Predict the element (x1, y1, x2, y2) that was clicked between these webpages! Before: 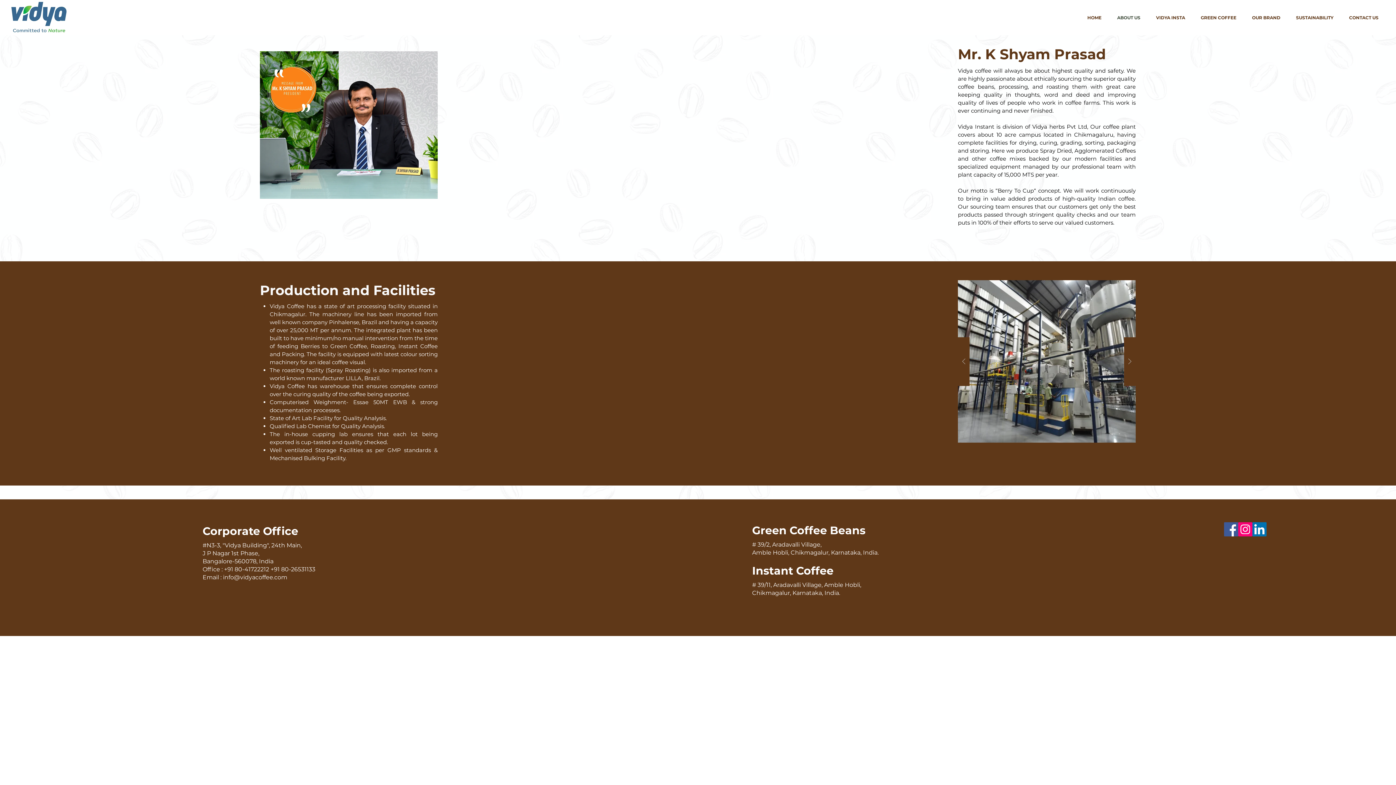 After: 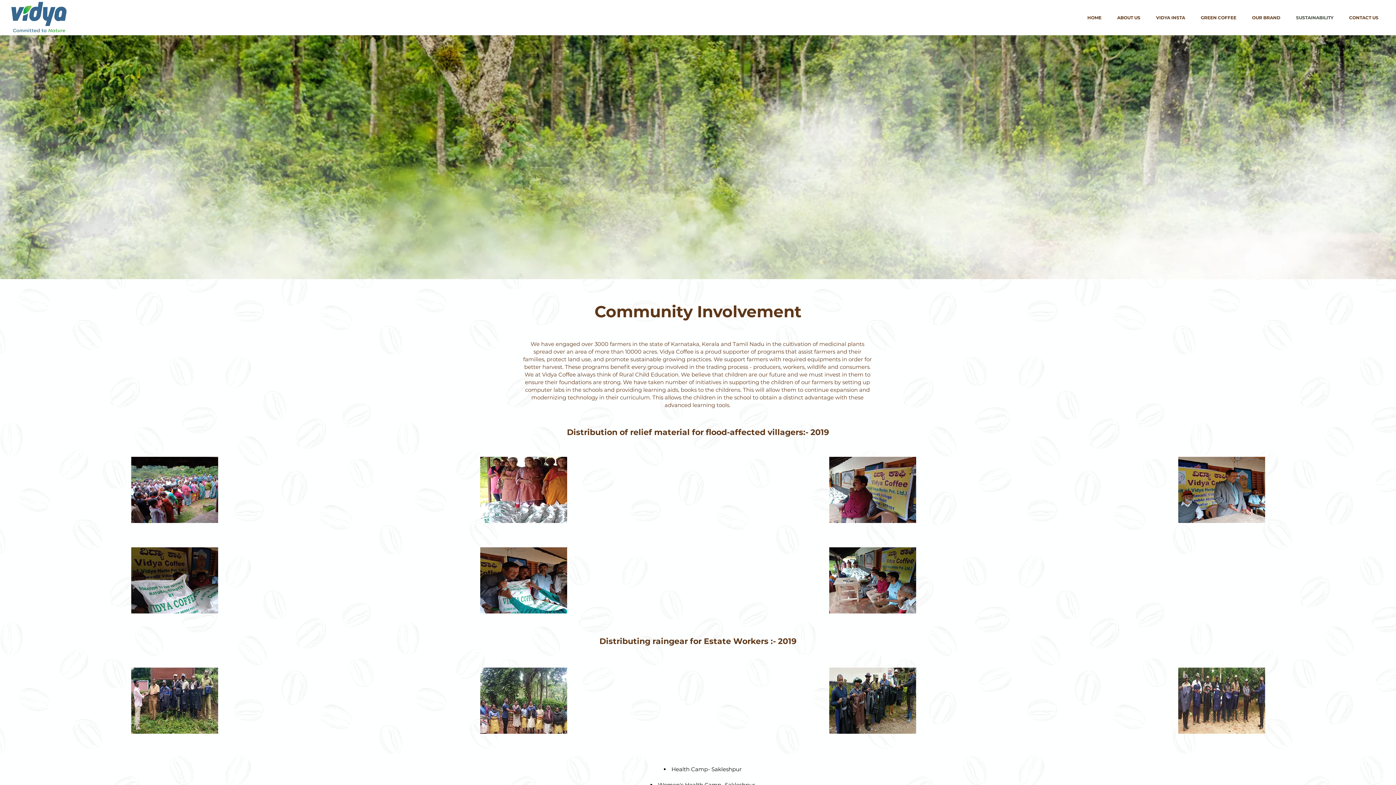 Action: bbox: (1290, 9, 1344, 25) label: SUSTAINABILITY